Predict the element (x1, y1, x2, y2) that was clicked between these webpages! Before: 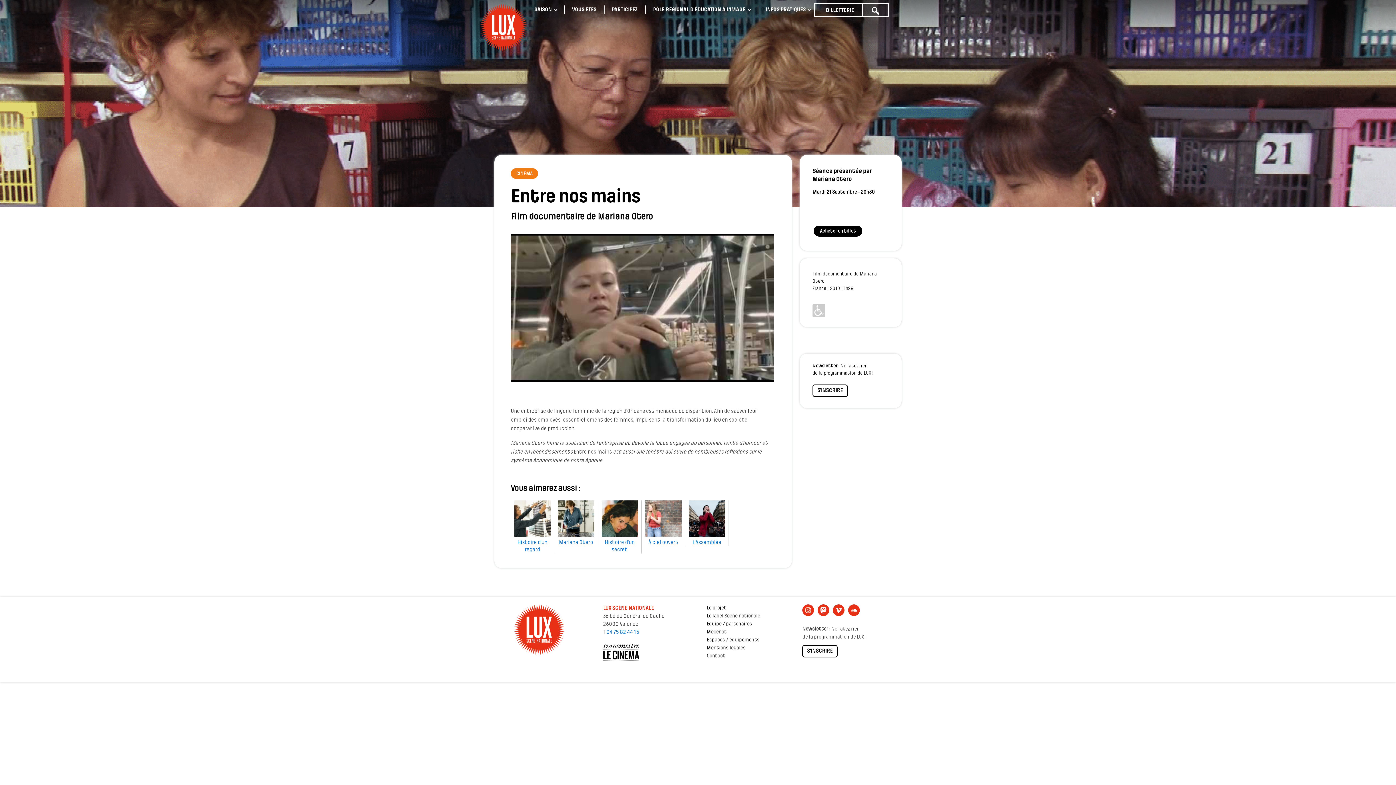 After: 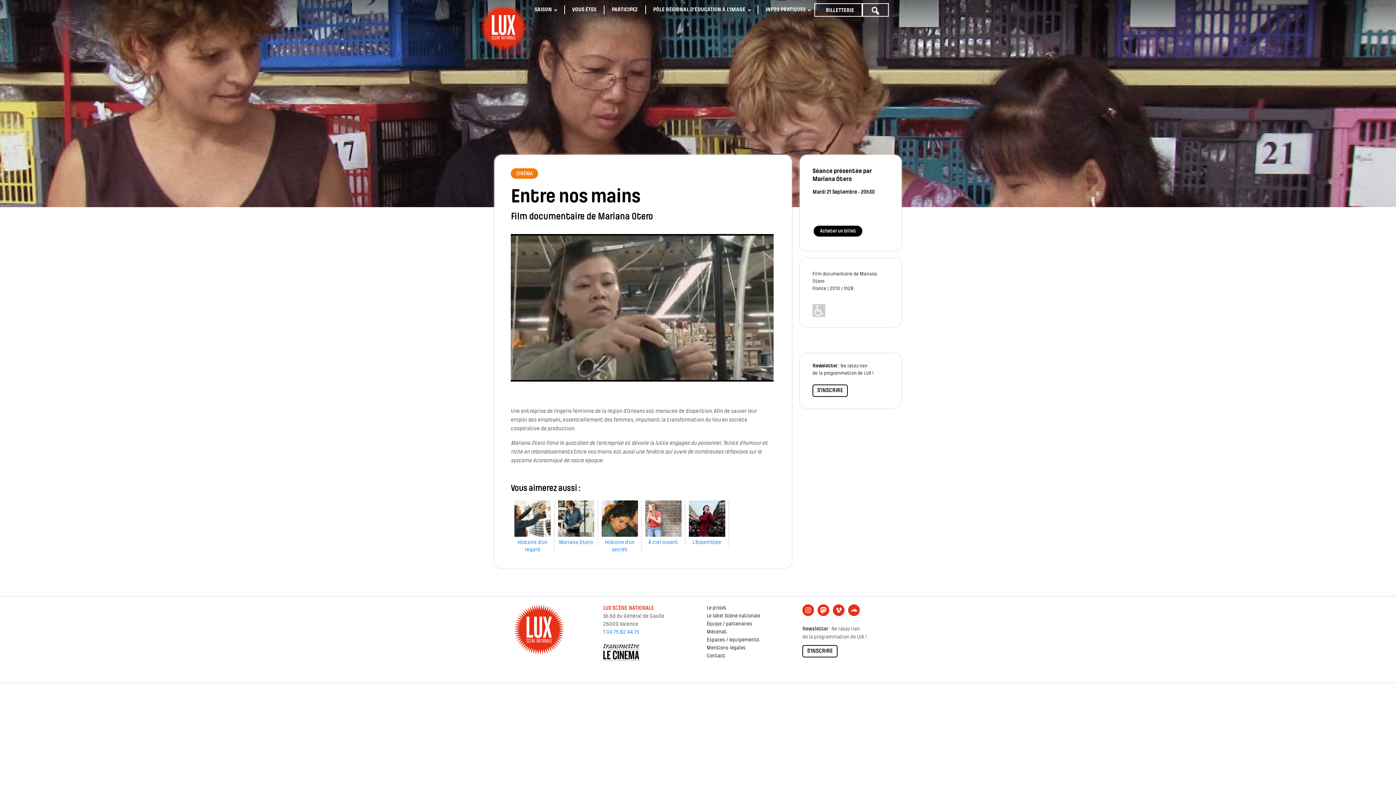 Action: label: S'INSCRIRE bbox: (802, 645, 837, 657)